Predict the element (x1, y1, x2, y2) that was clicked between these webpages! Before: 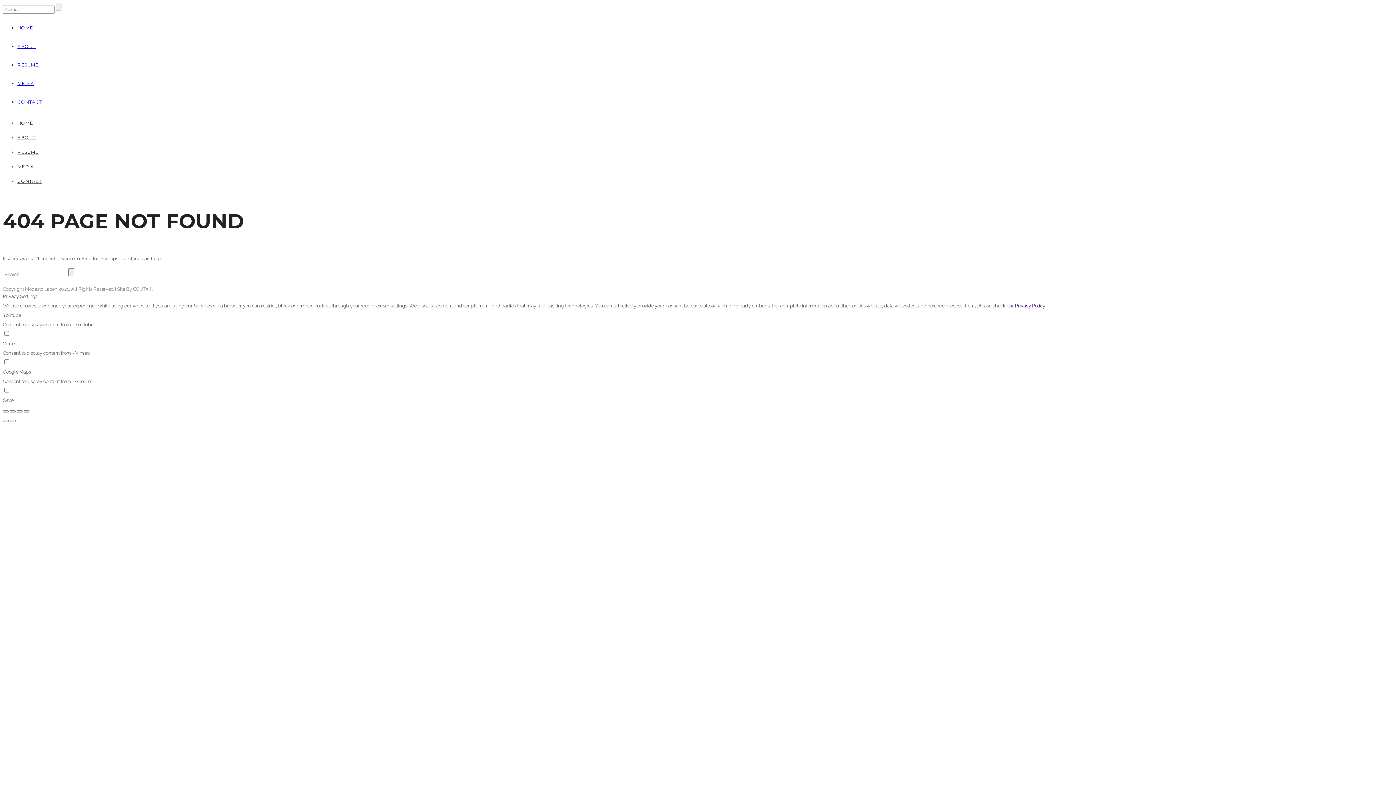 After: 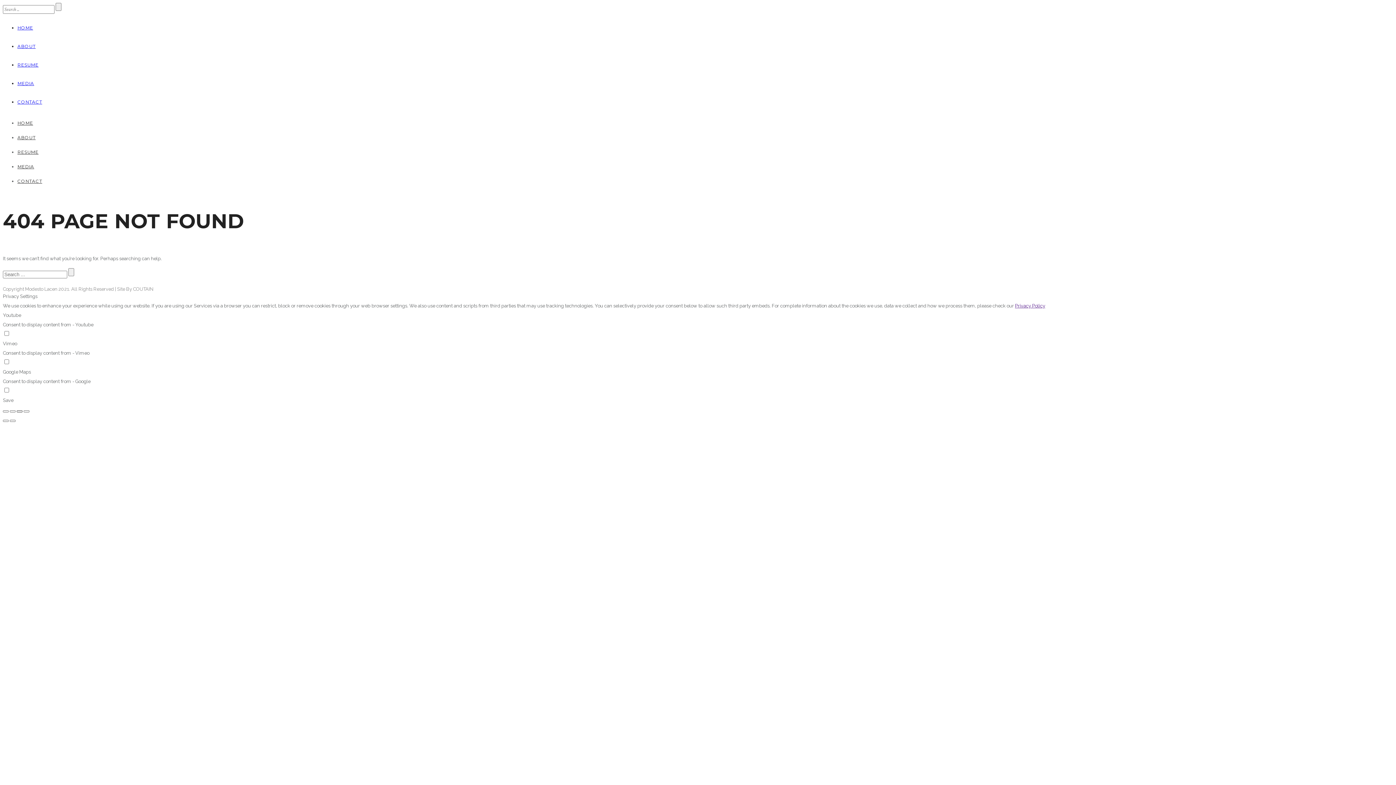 Action: bbox: (16, 410, 22, 412)